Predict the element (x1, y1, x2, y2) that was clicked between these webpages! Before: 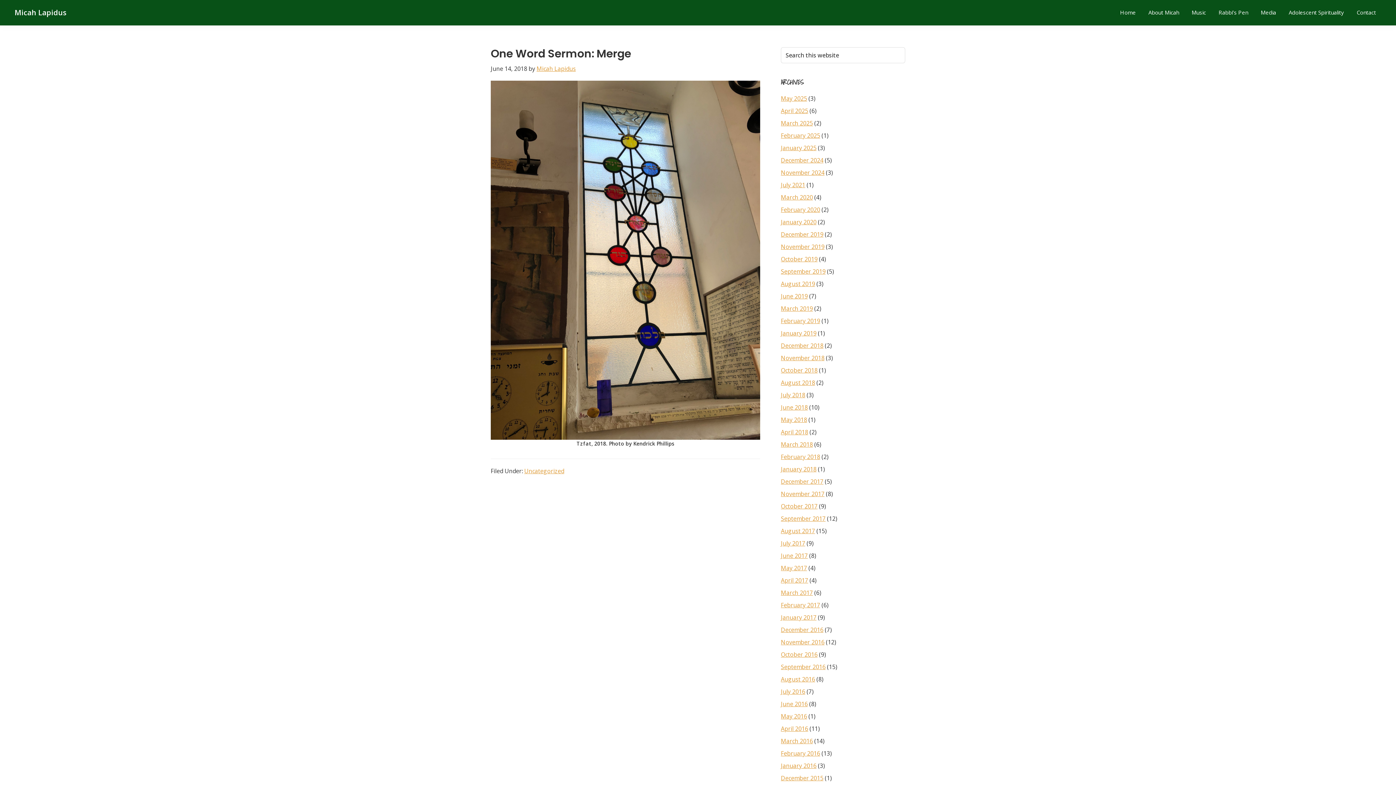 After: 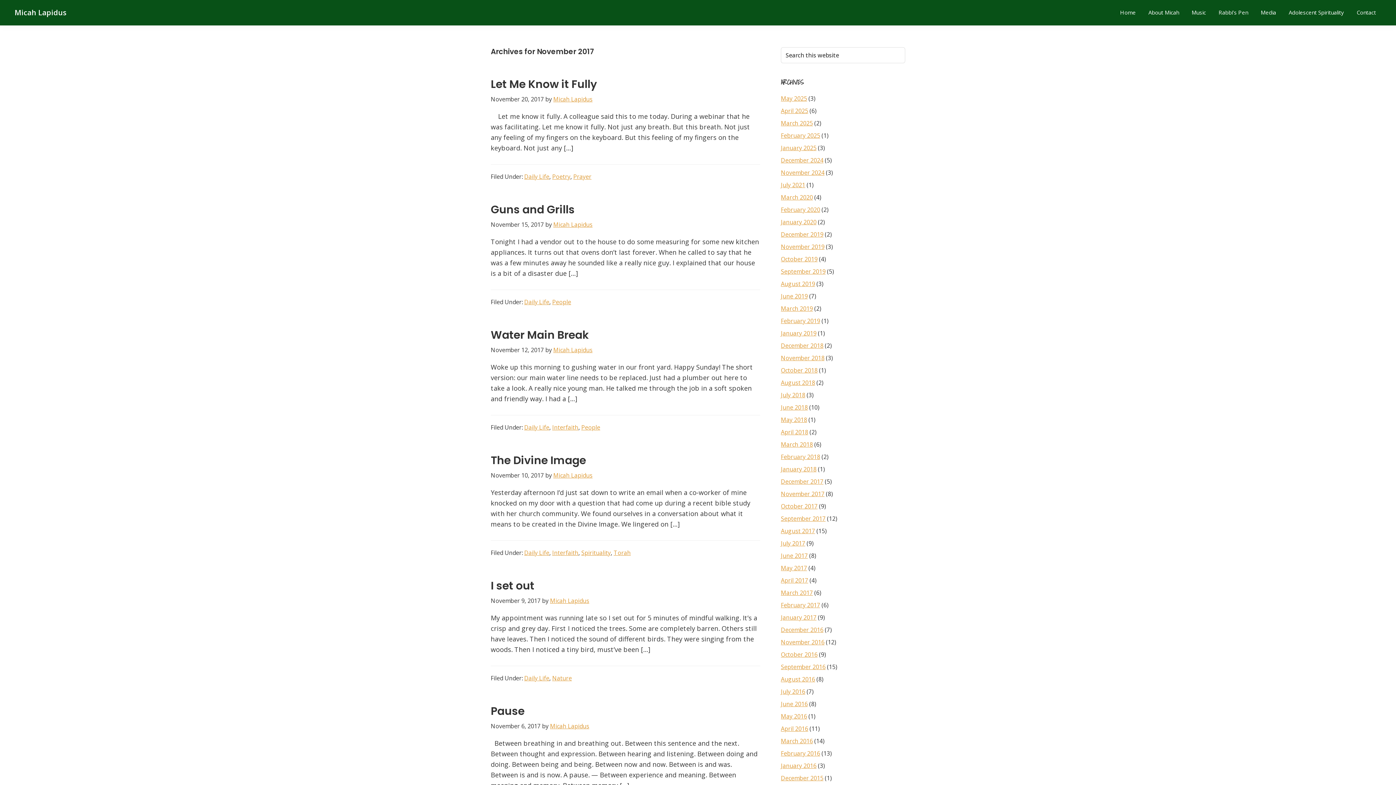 Action: bbox: (781, 490, 824, 498) label: November 2017